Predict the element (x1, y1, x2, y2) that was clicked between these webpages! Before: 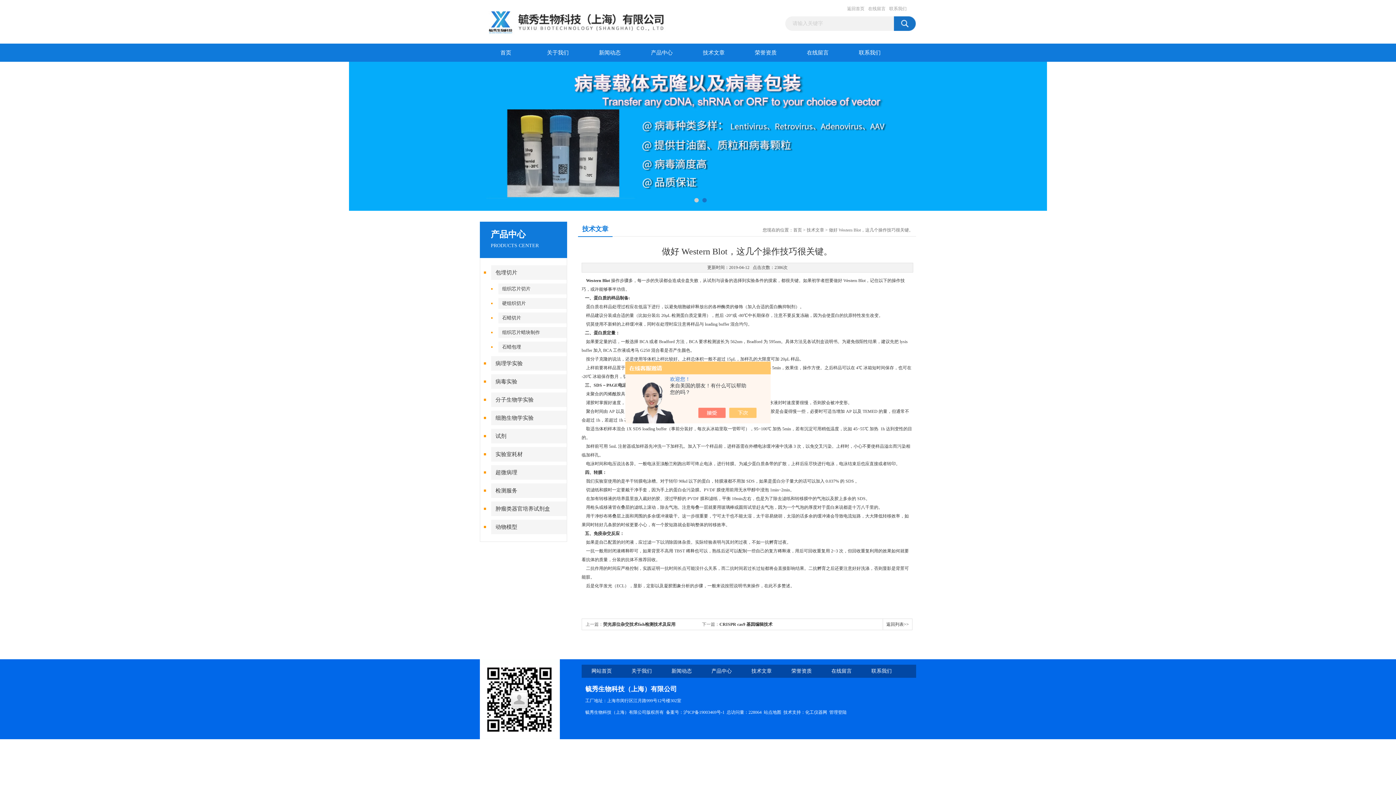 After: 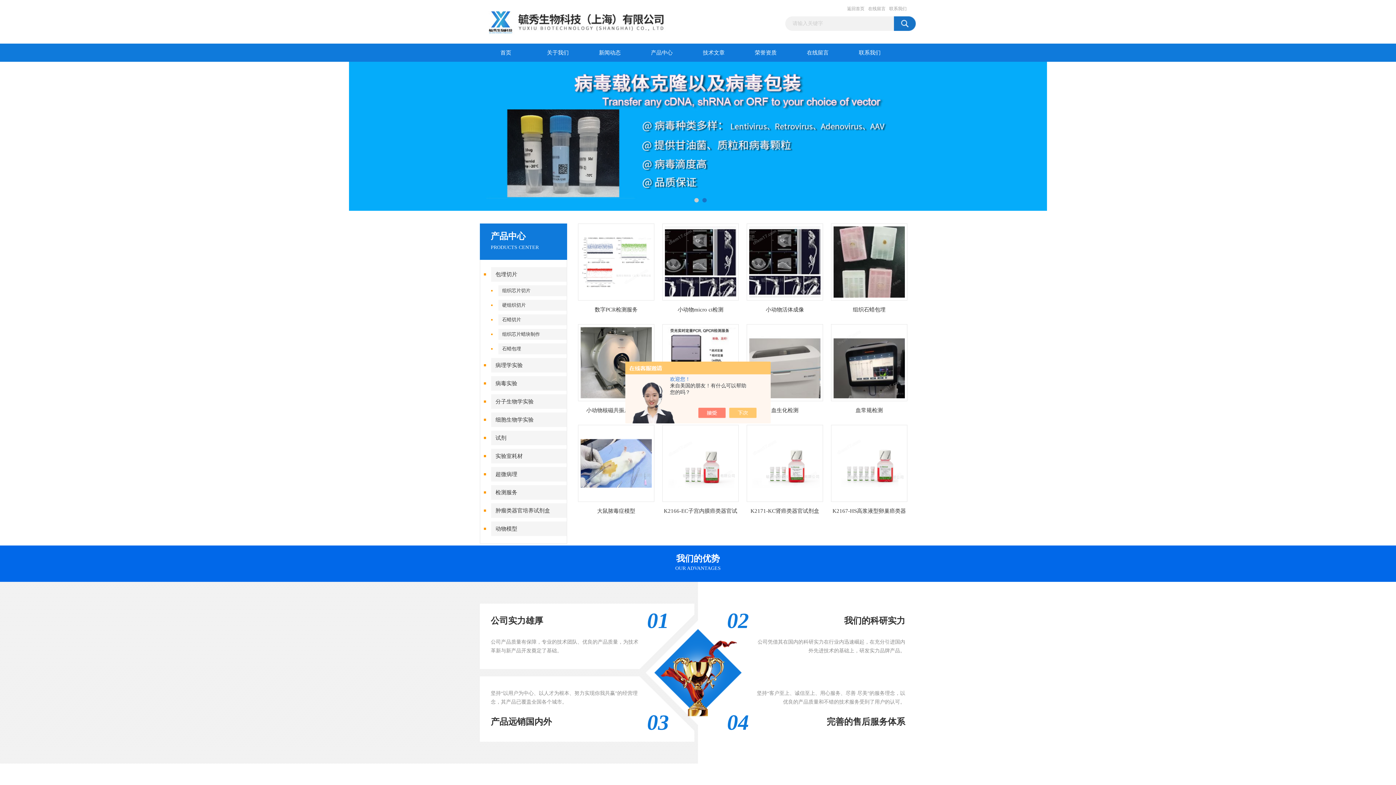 Action: label: 首页 bbox: (793, 227, 802, 232)